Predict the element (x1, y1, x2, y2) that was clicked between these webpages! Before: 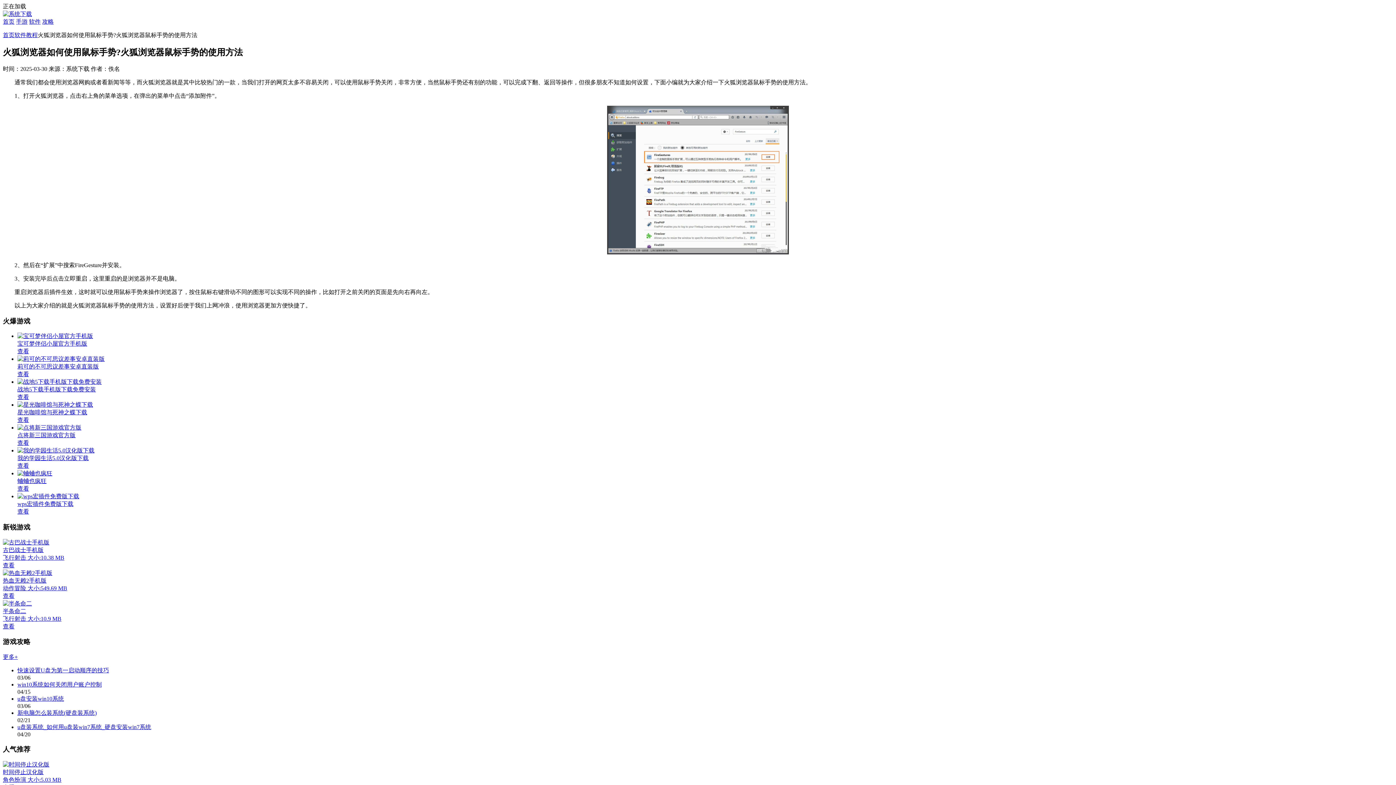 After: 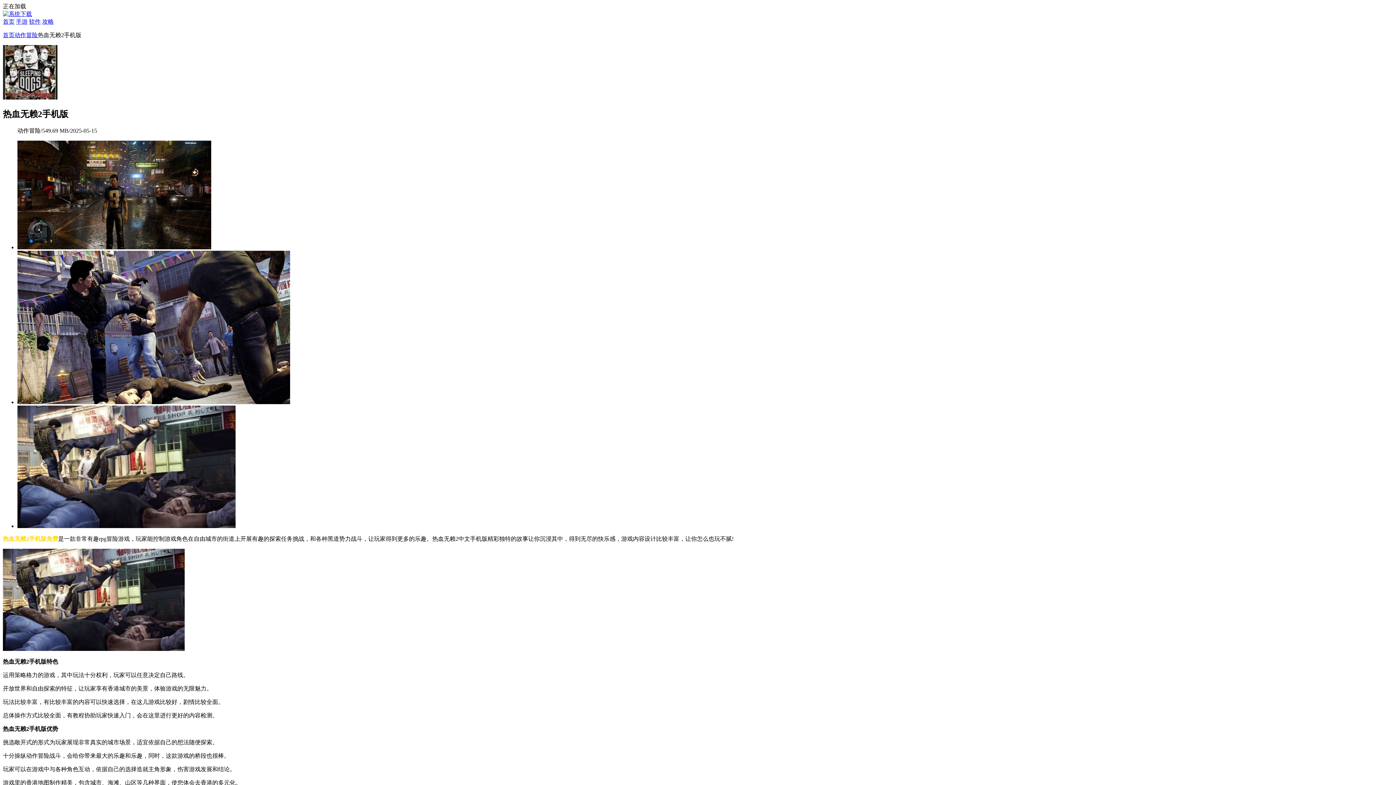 Action: bbox: (2, 569, 1393, 600) label: 热血无赖2手机版
动作冒险 大小:549.69 MB
查看